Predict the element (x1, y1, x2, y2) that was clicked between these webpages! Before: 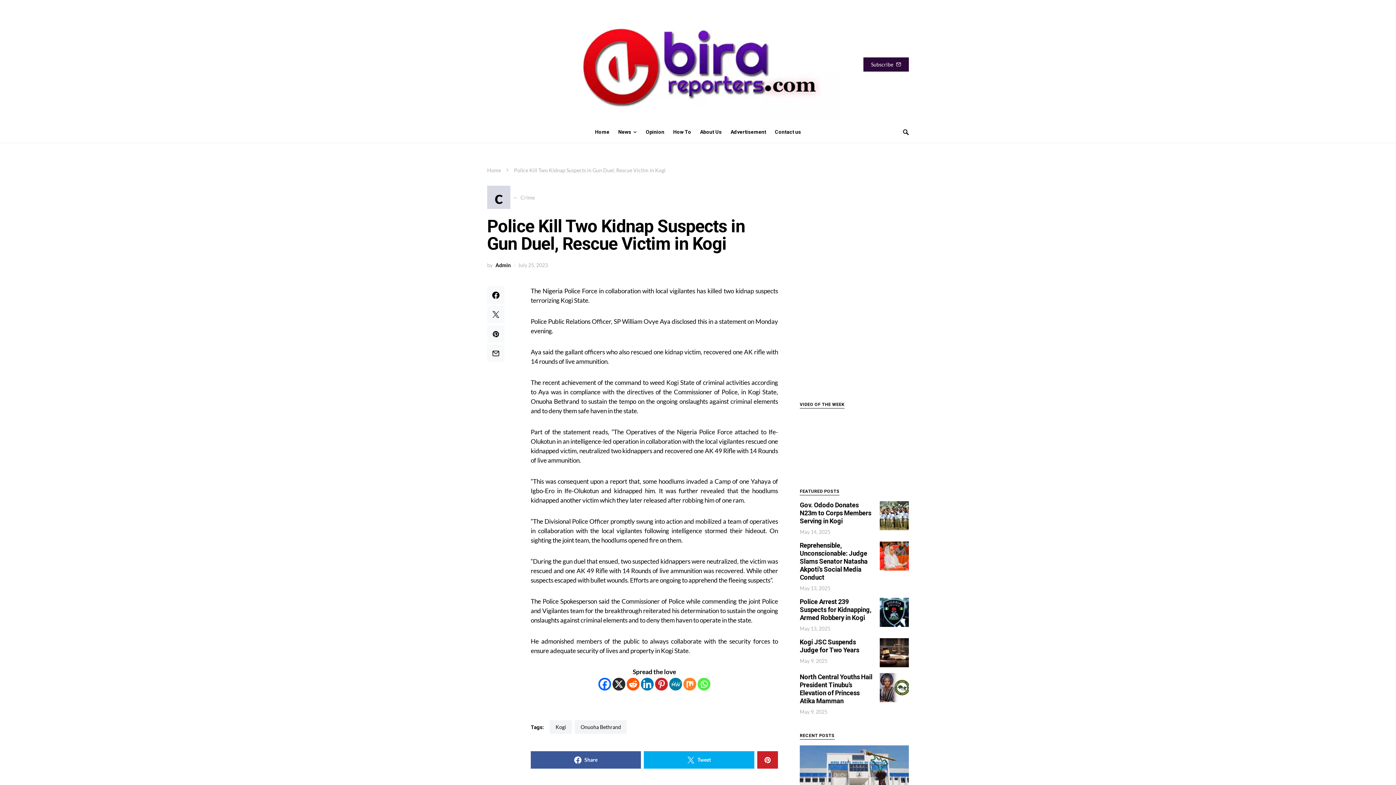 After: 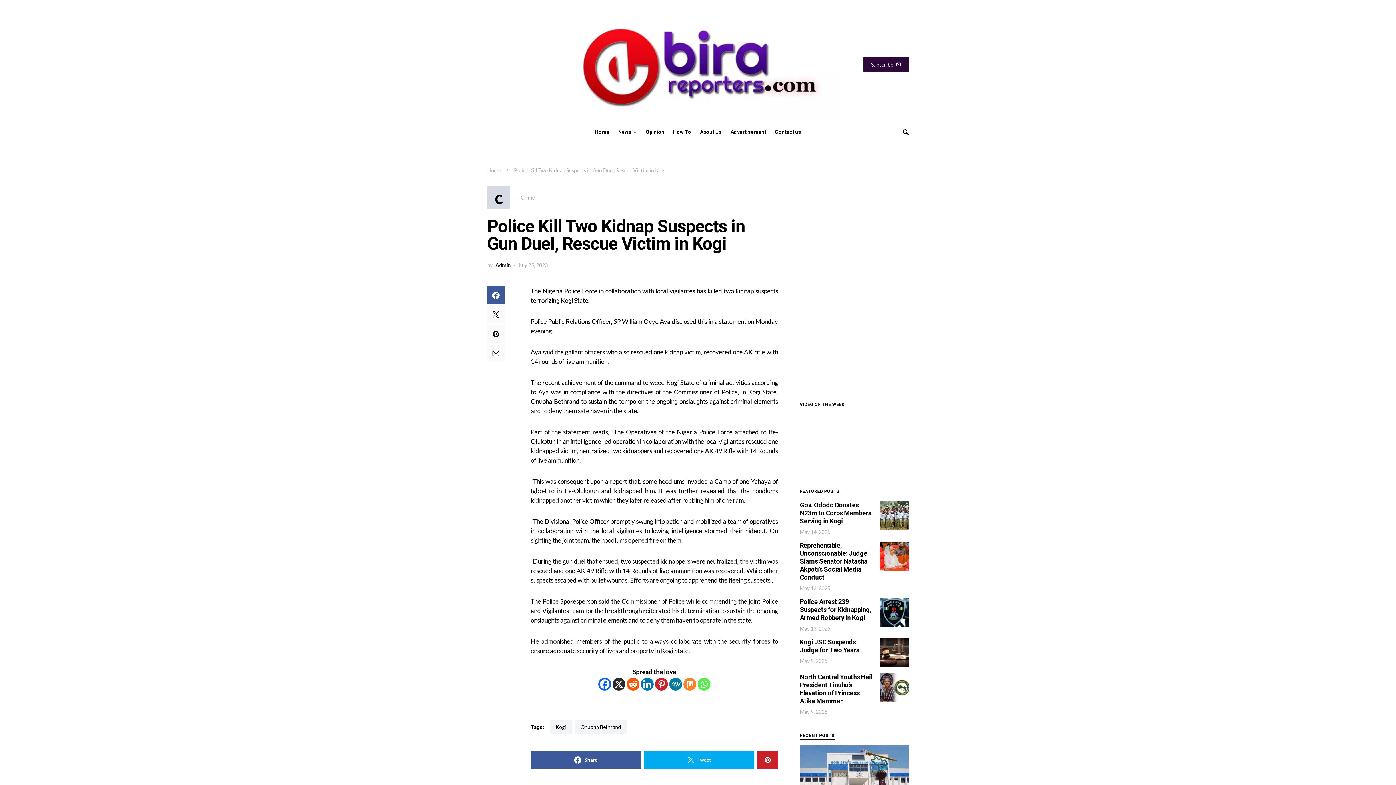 Action: bbox: (487, 286, 504, 304)